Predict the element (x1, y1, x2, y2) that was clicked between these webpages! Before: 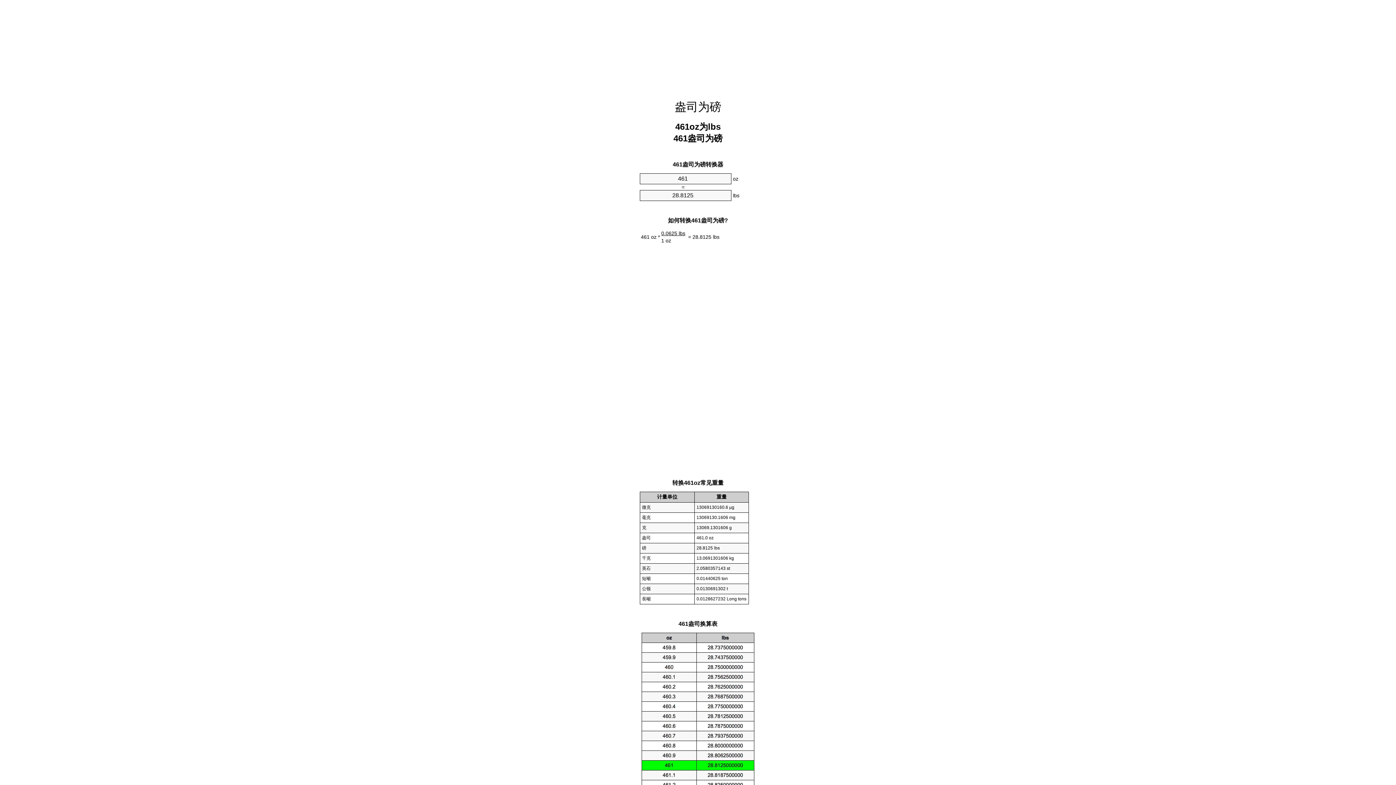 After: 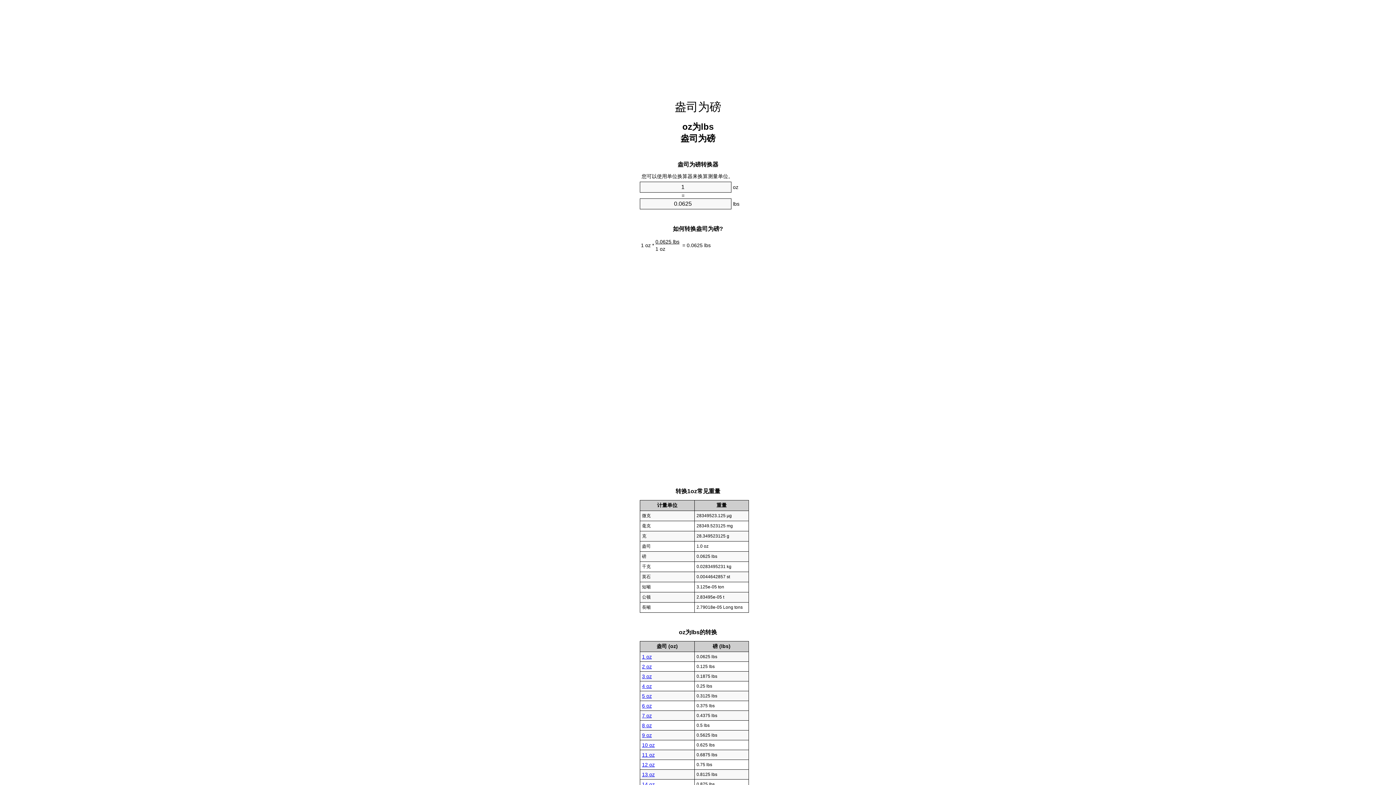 Action: label: 盎司为磅 bbox: (674, 100, 721, 113)